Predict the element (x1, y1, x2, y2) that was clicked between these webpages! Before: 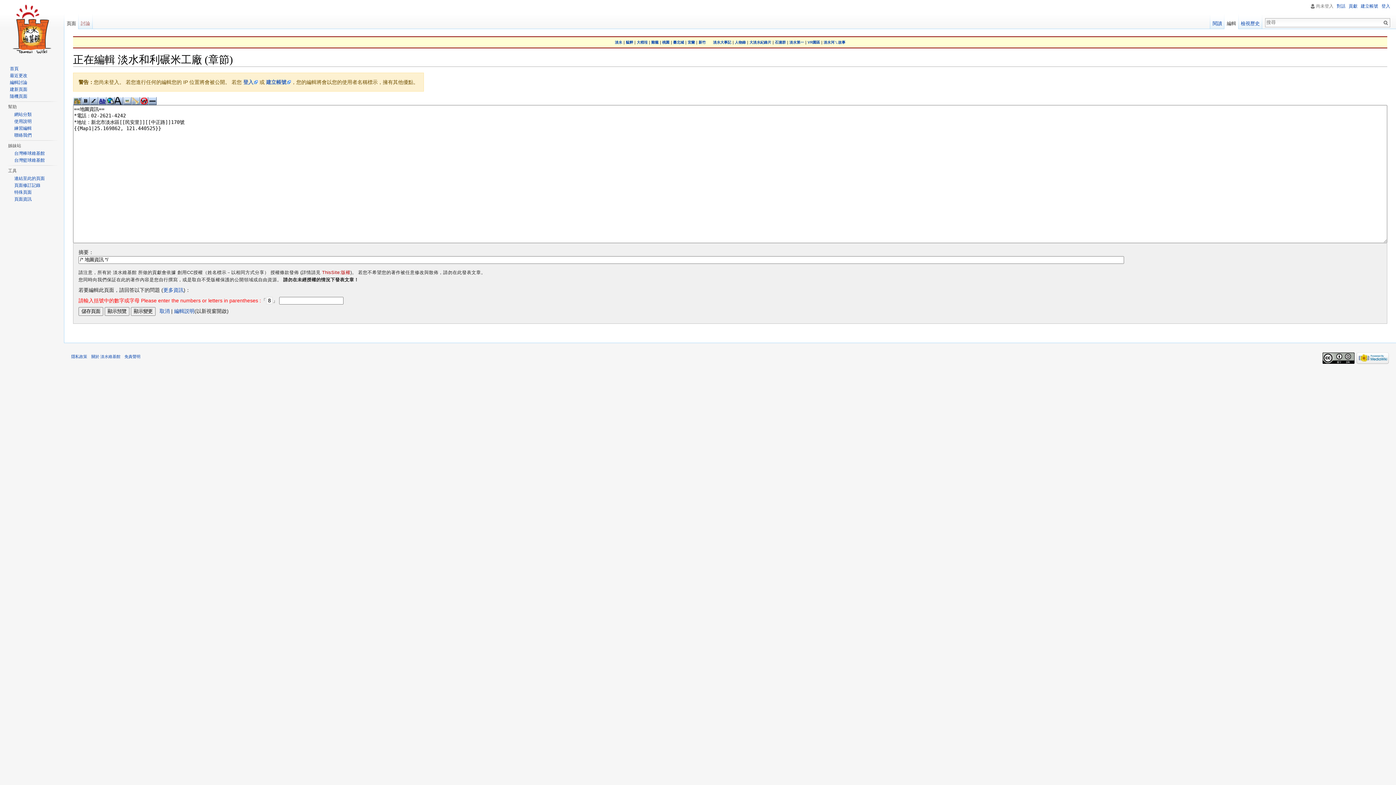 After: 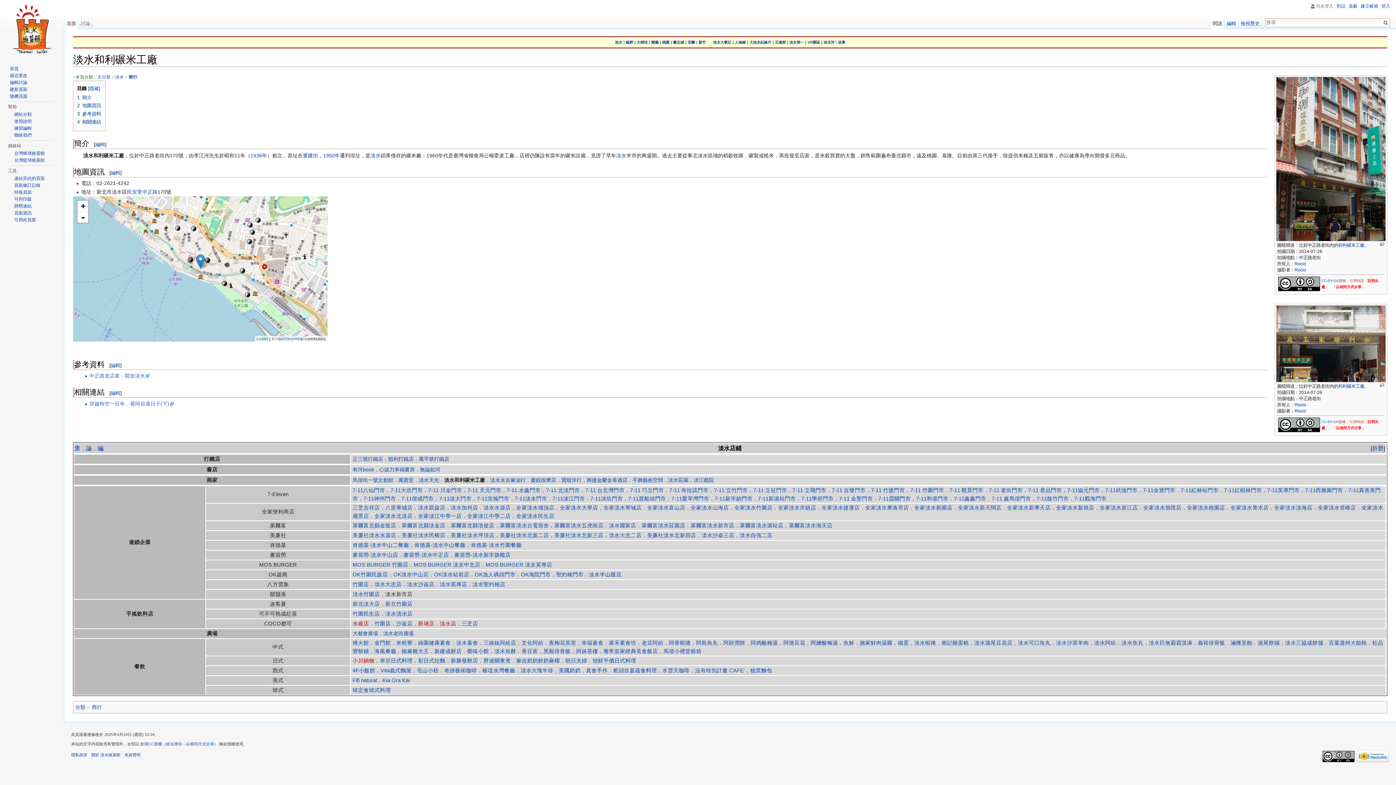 Action: label: 頁面 bbox: (64, 14, 78, 29)